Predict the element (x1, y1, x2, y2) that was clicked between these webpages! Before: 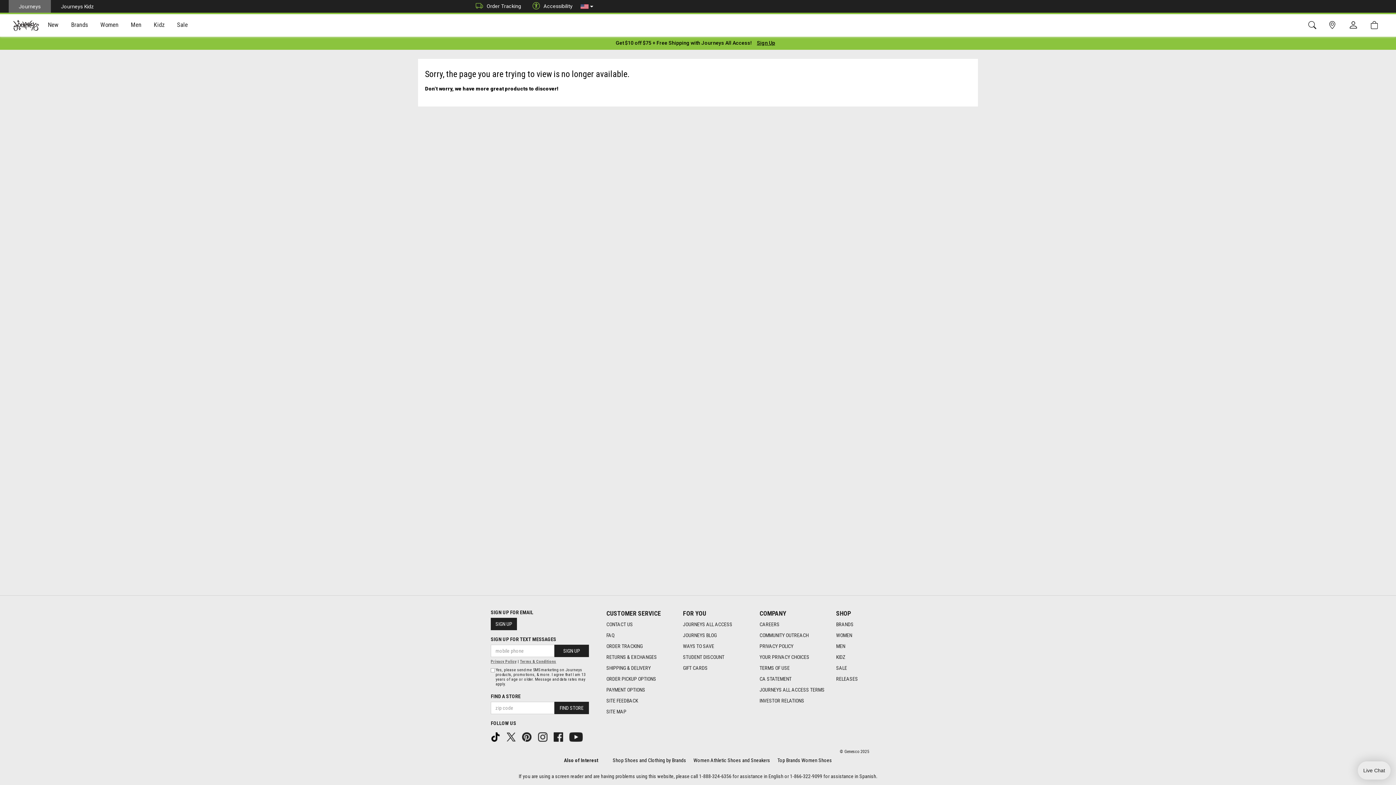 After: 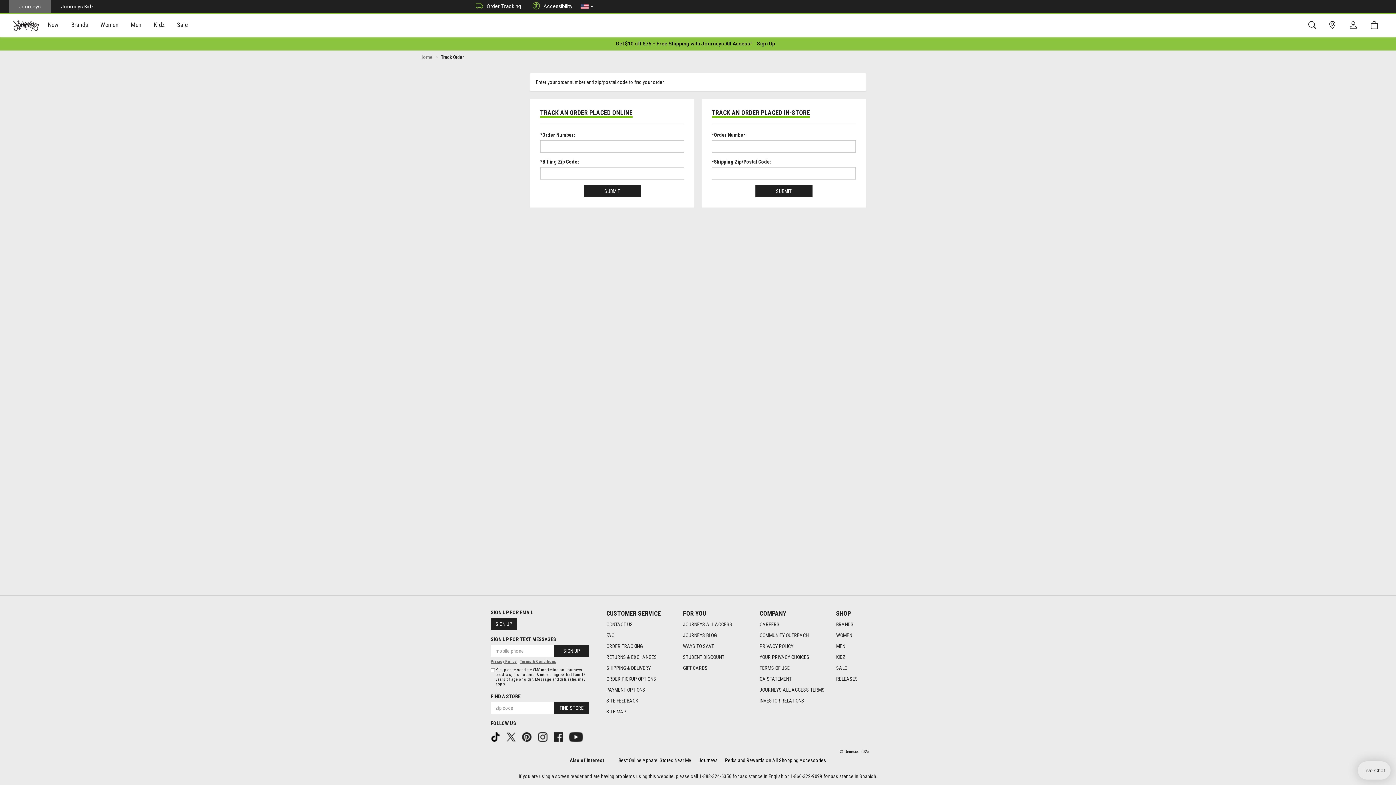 Action: bbox: (606, 639, 675, 650) label: Order Tracking footer link